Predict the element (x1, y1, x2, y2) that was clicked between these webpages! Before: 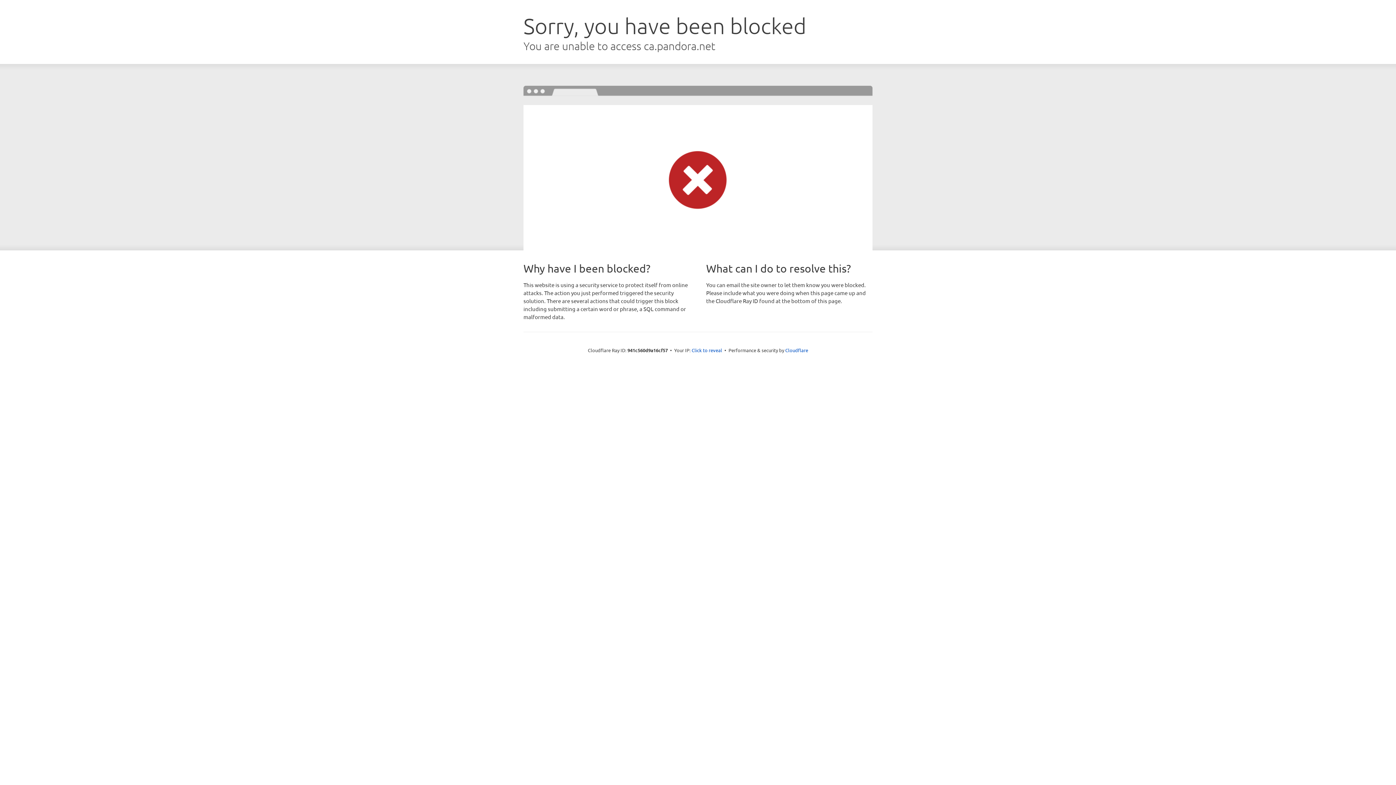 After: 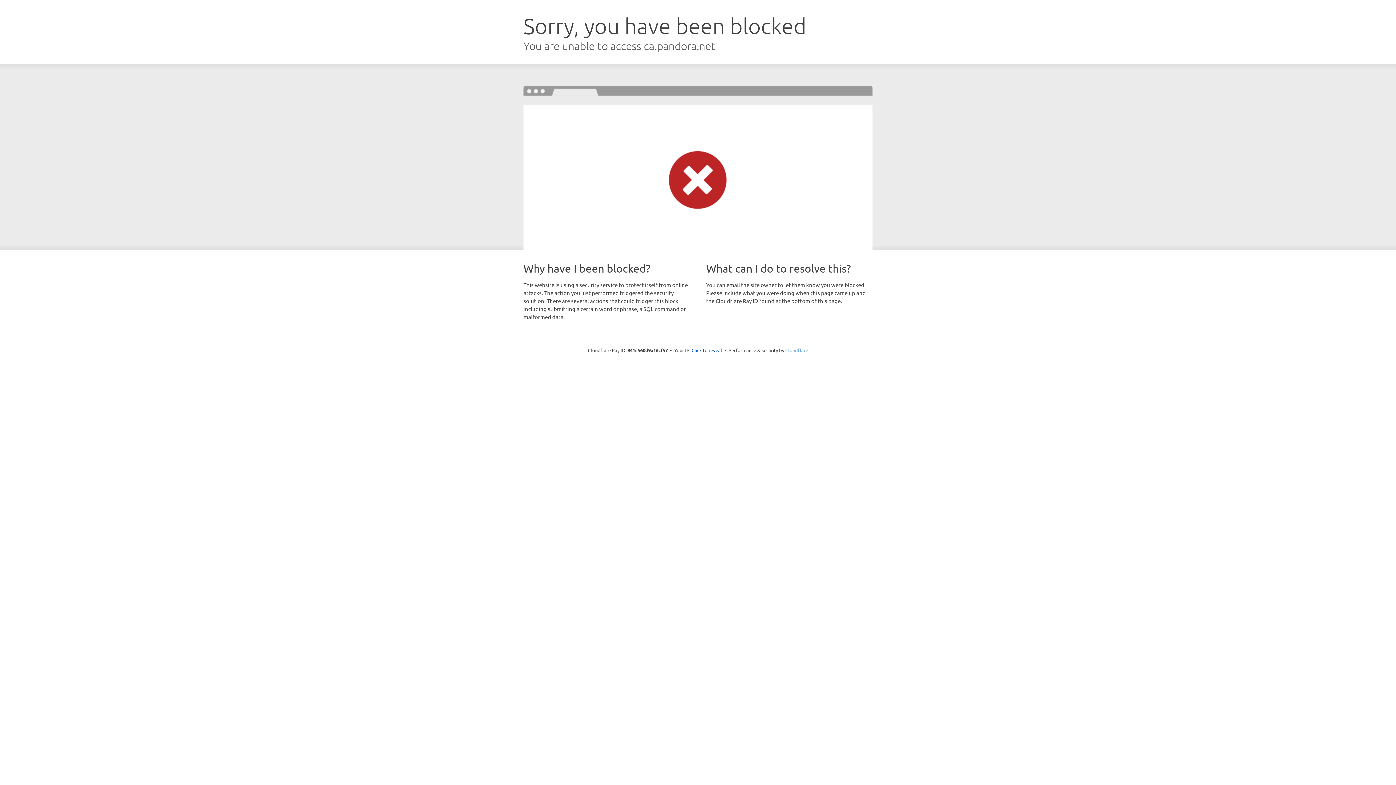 Action: label: Cloudflare bbox: (785, 347, 808, 353)